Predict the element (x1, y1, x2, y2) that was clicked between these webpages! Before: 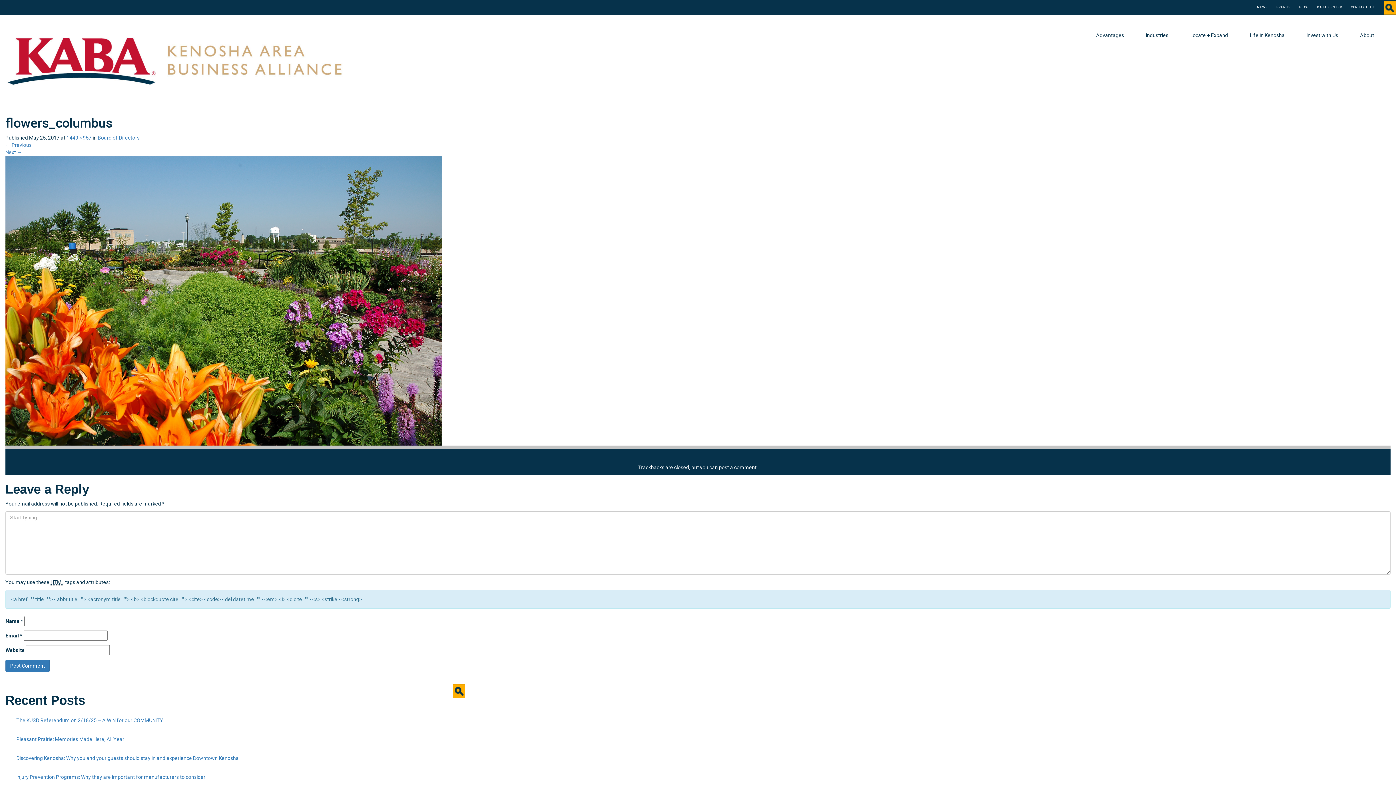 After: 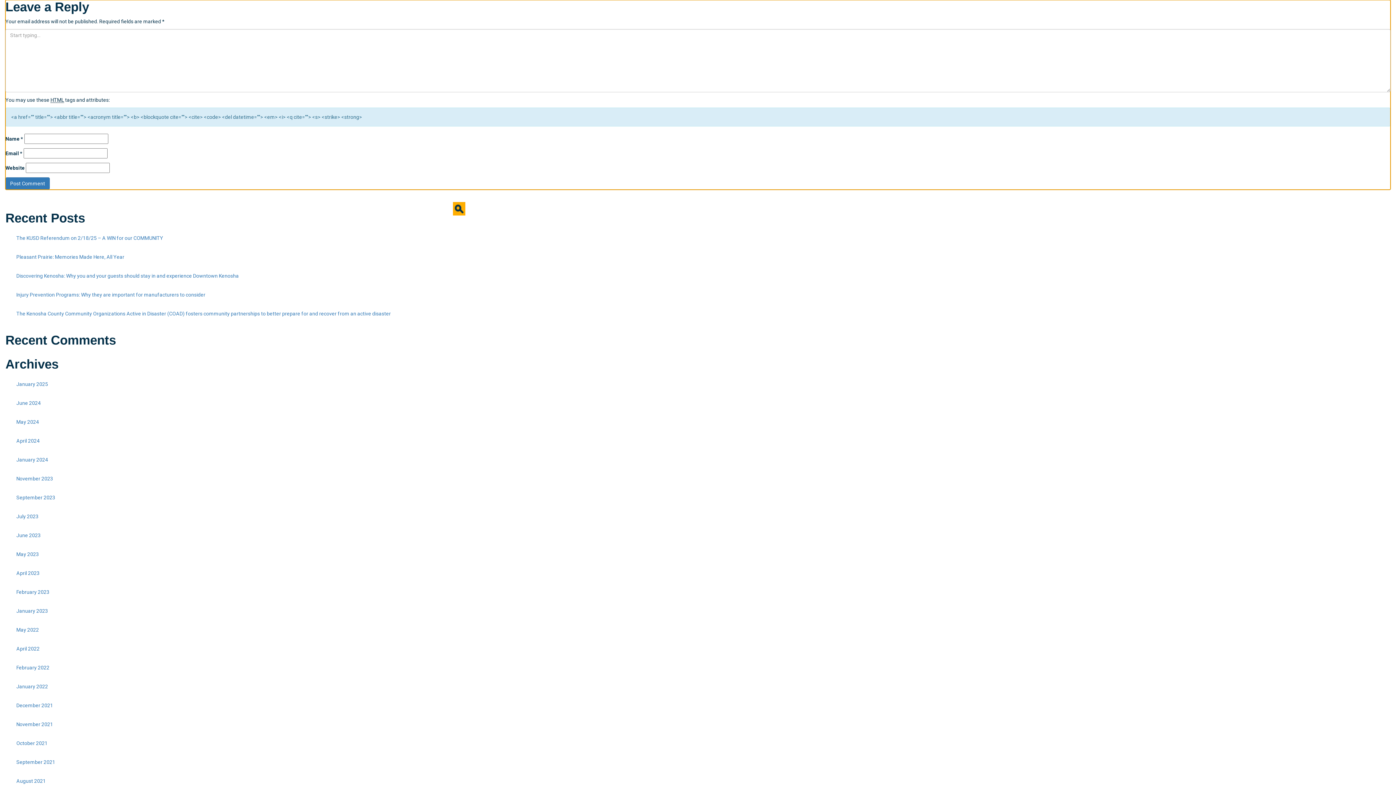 Action: label: post a comment bbox: (719, 464, 756, 470)